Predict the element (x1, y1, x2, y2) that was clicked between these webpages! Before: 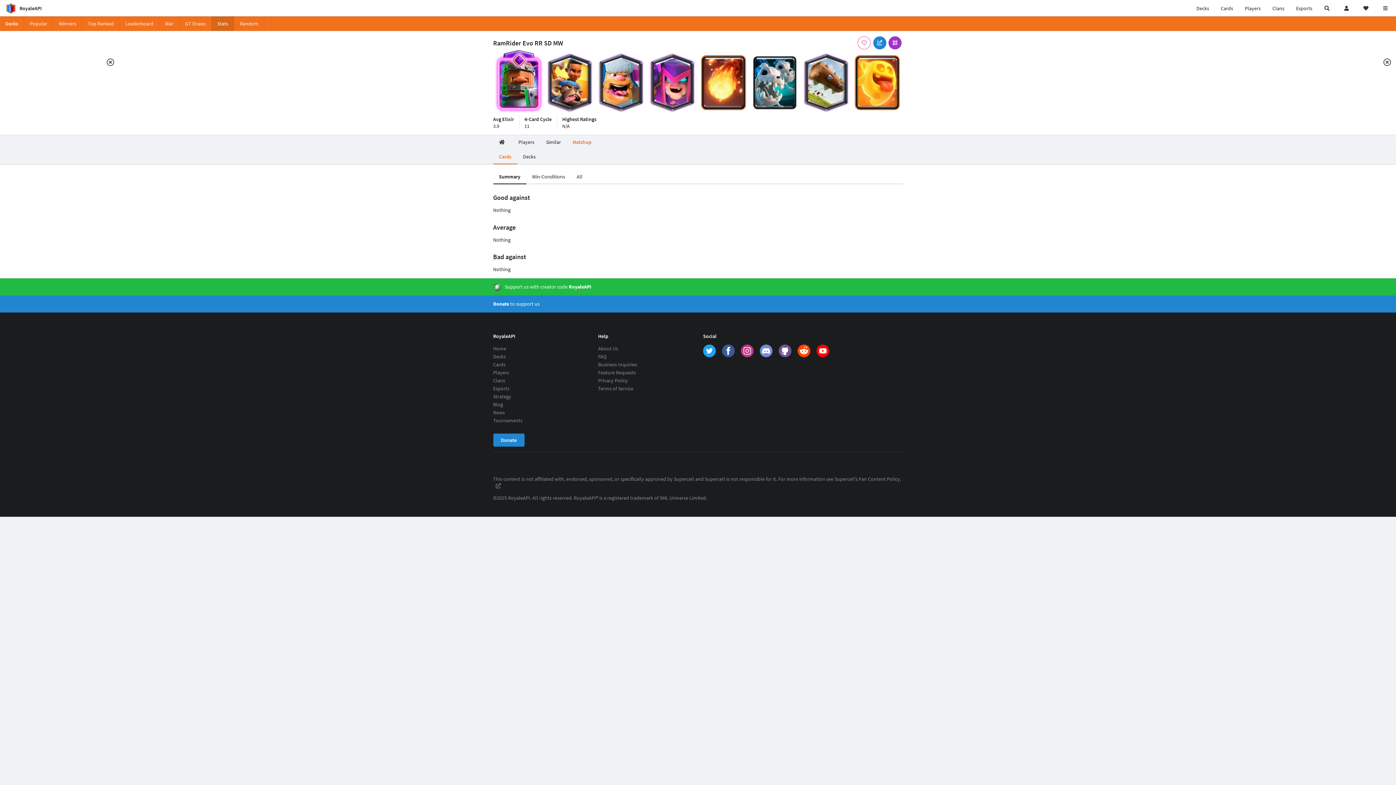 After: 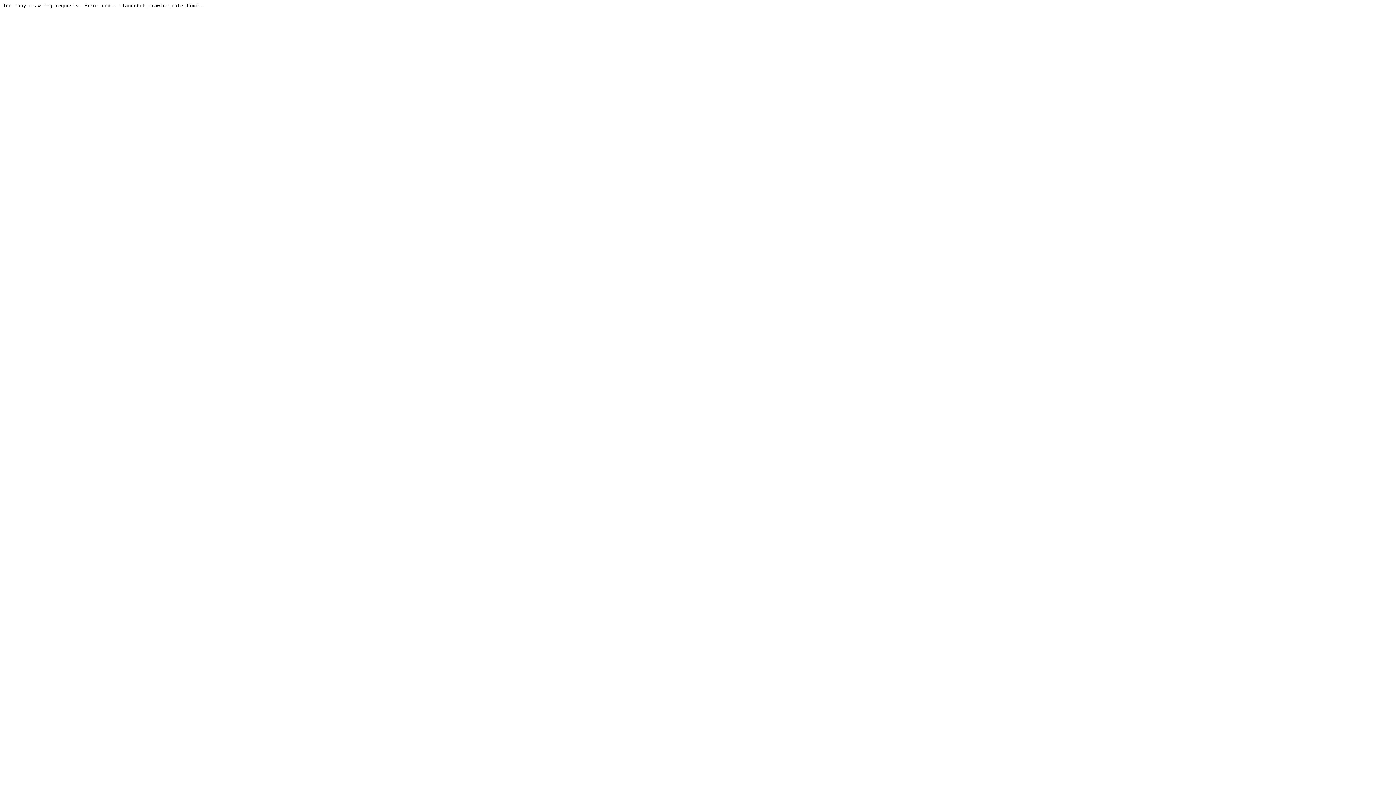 Action: bbox: (598, 368, 693, 376) label: Feature Requests